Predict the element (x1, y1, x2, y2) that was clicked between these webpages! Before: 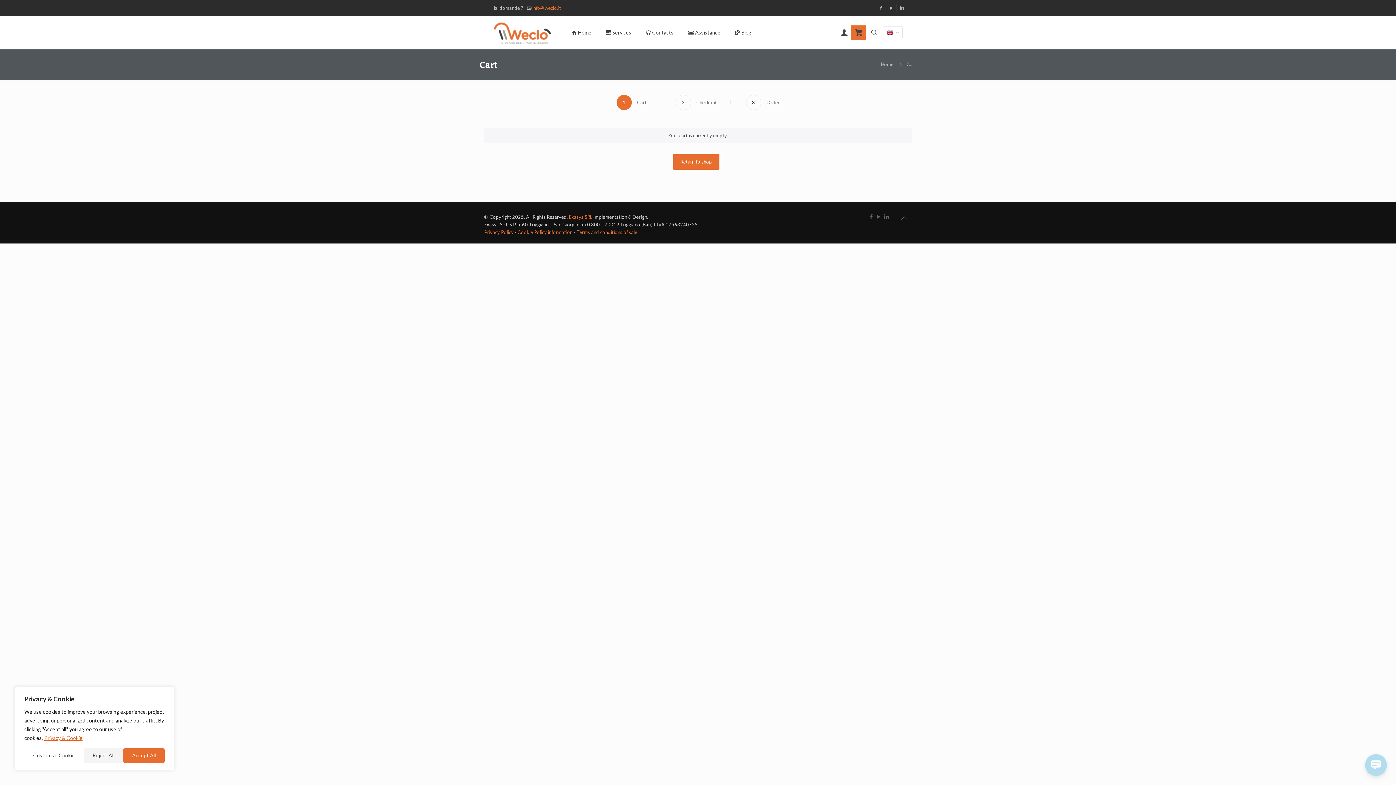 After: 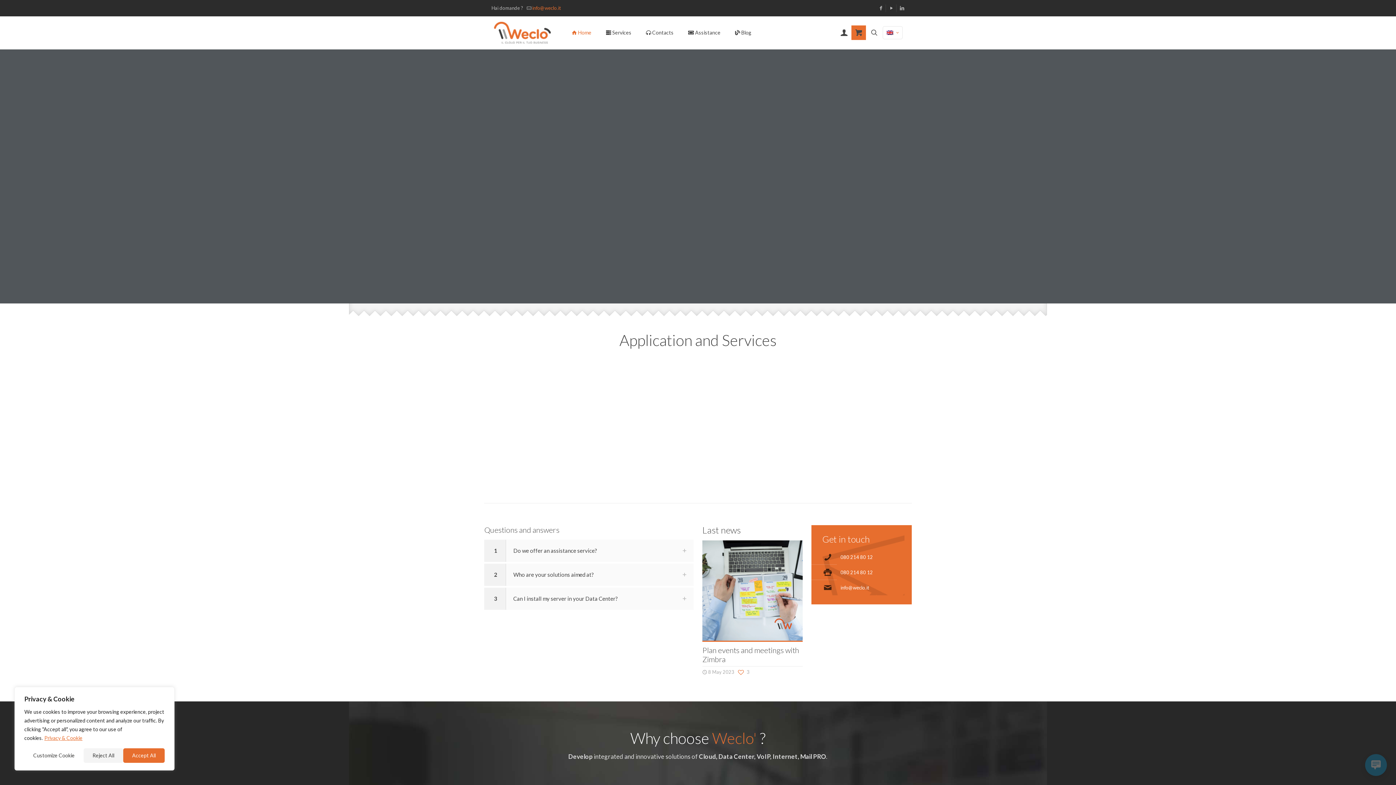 Action: label: Home bbox: (881, 61, 893, 67)